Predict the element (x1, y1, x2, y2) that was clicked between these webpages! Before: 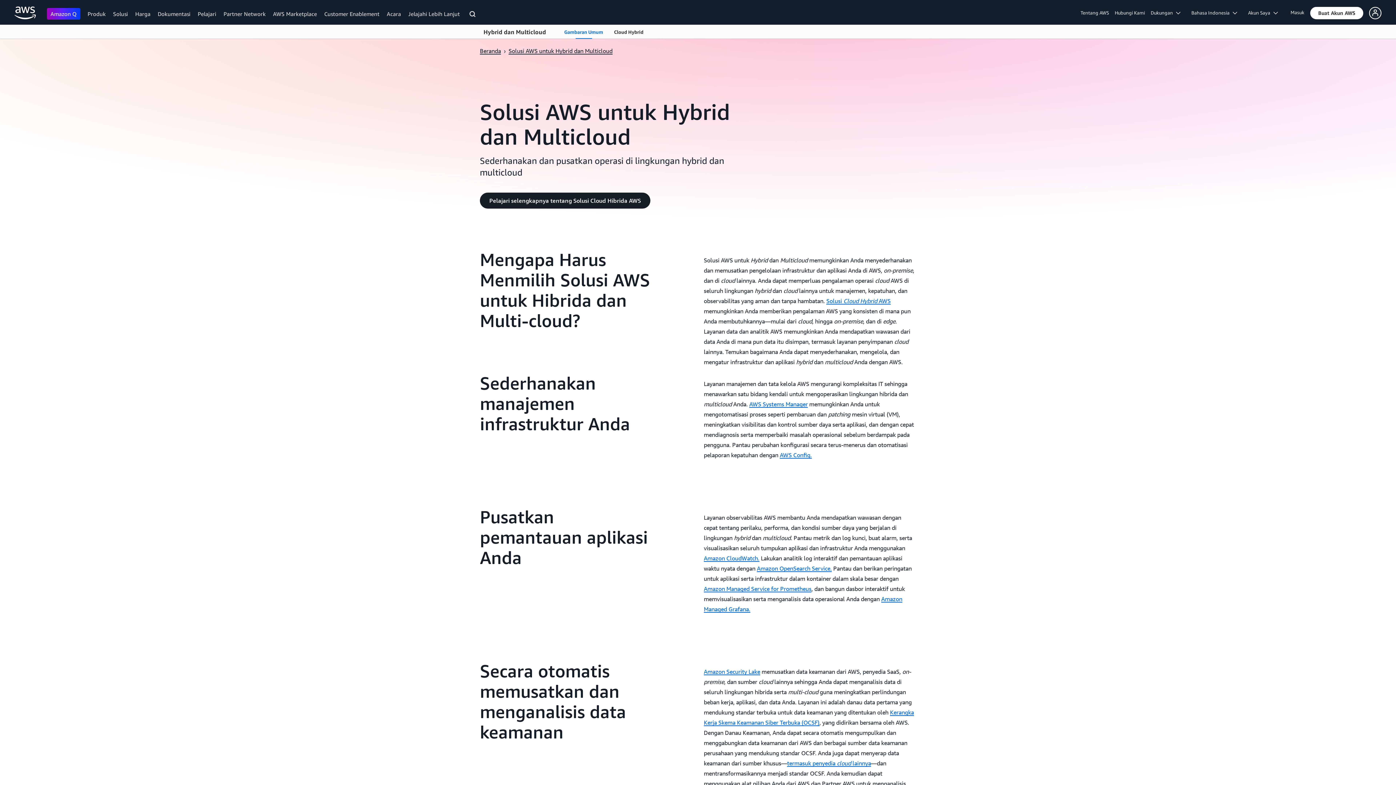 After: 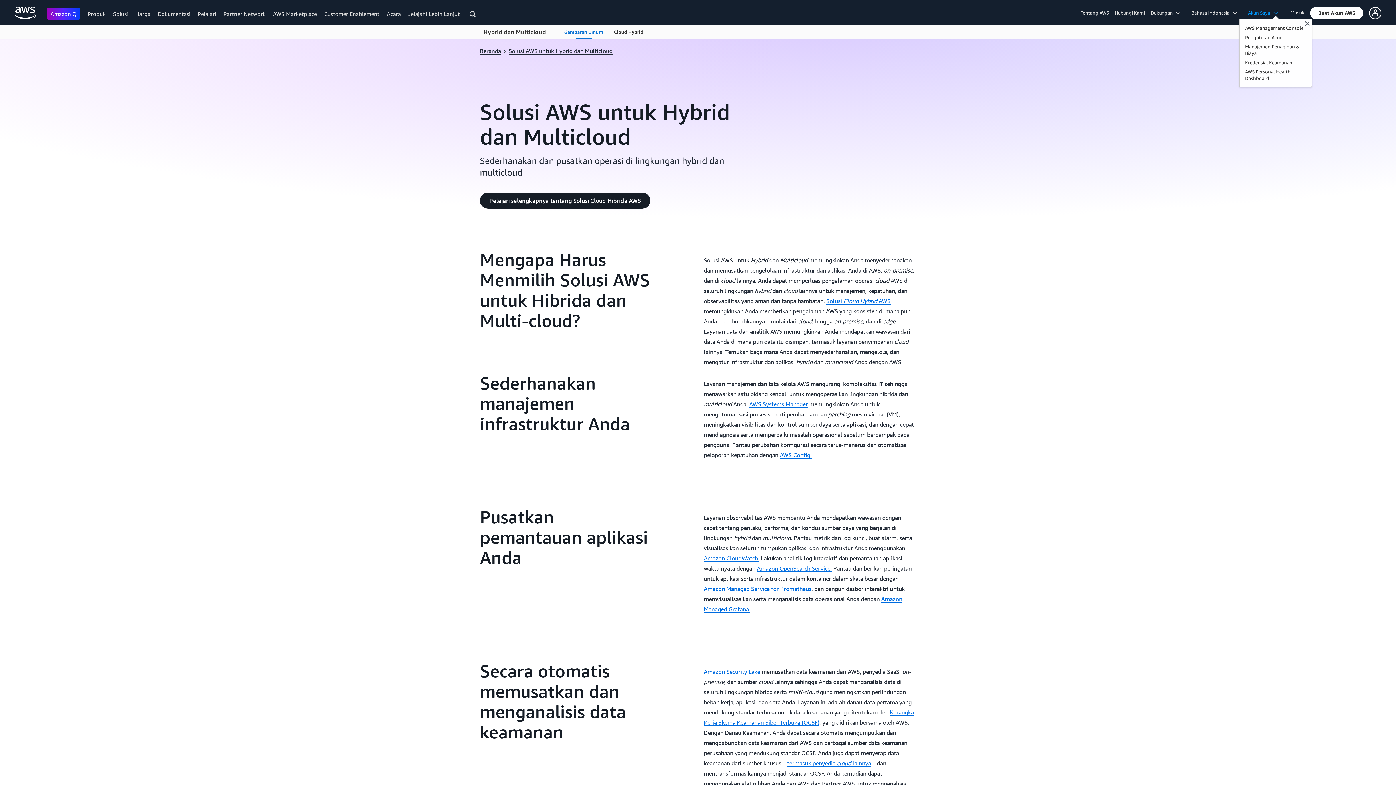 Action: bbox: (1245, 8, 1286, 16) label: Akses opsi akun